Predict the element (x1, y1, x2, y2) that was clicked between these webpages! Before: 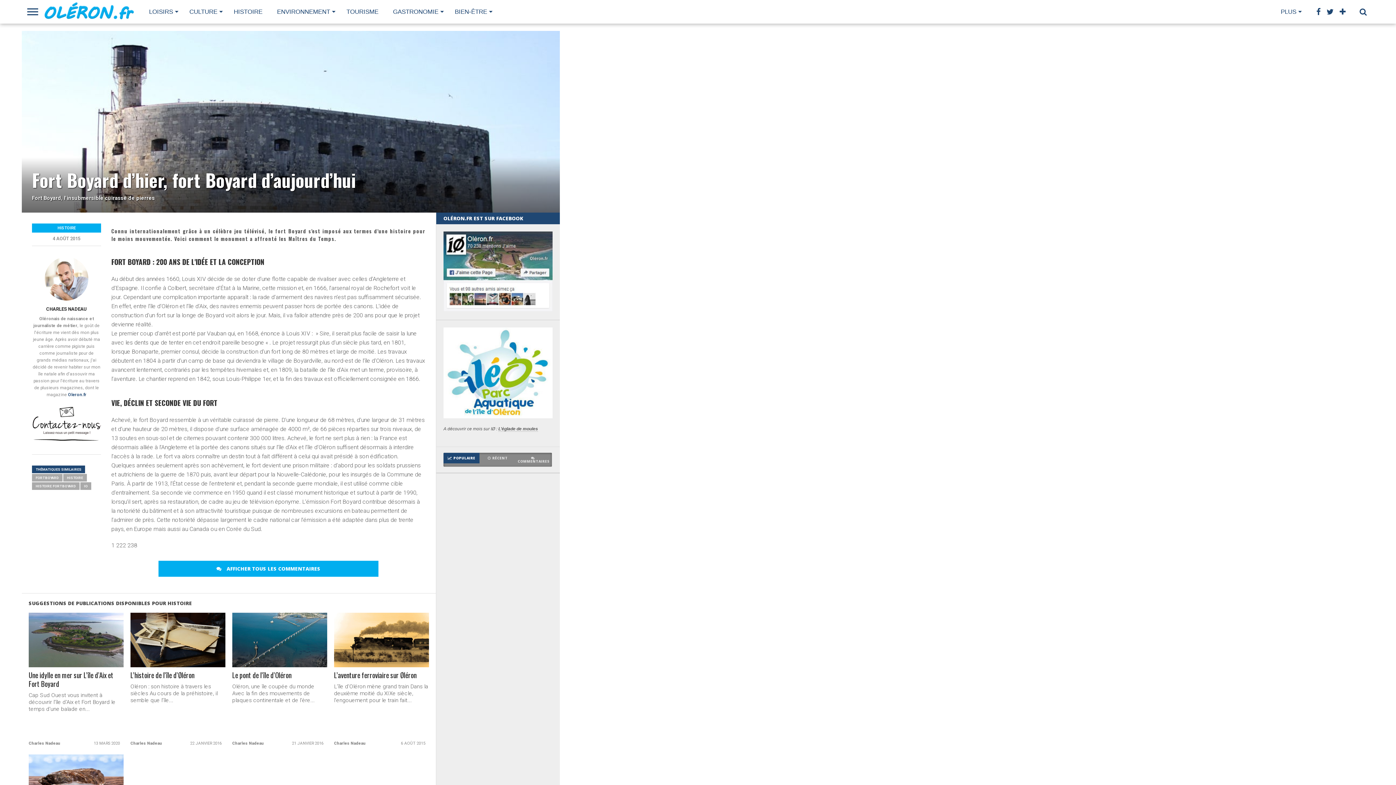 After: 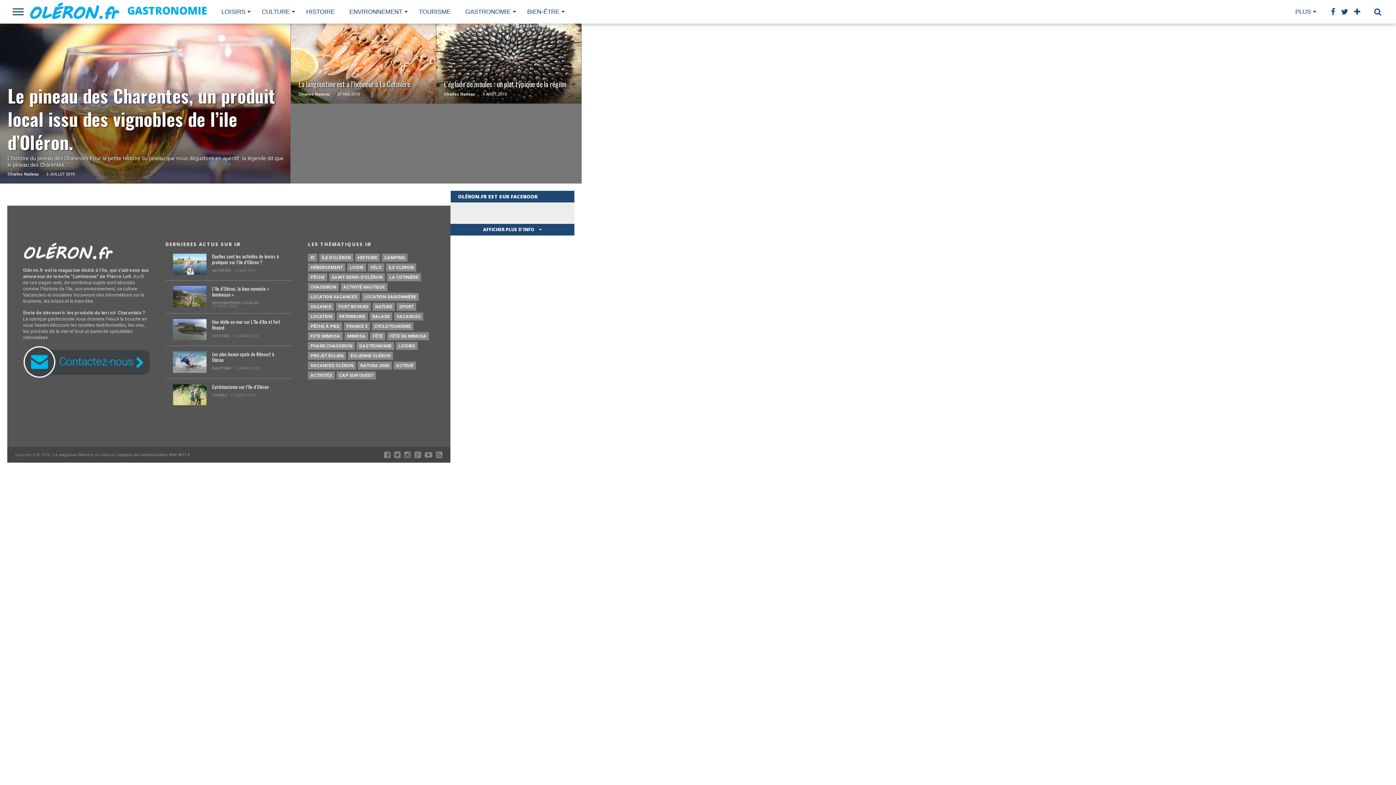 Action: label: GASTRONOMIE bbox: (385, 0, 447, 23)